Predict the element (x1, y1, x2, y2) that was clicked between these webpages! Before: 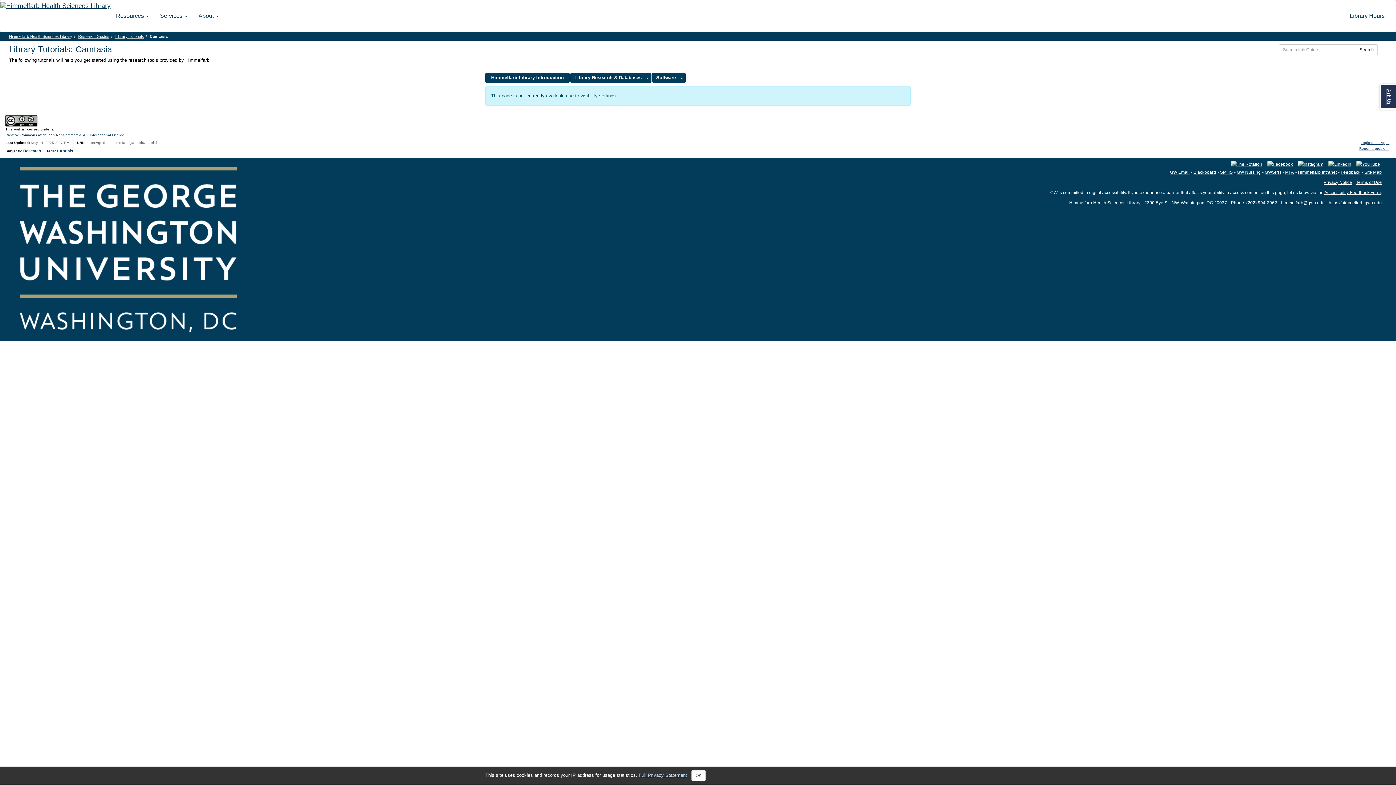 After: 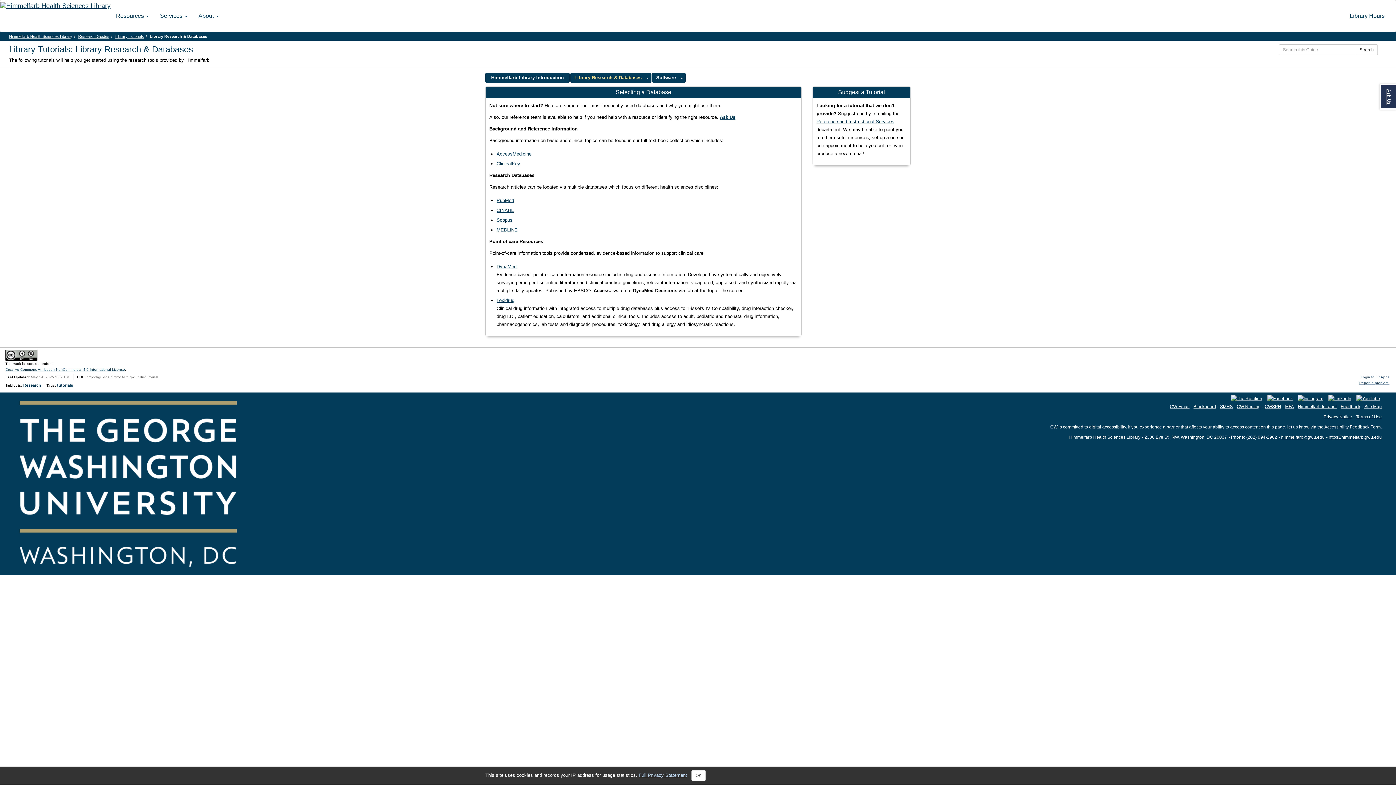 Action: label: Library Research & Databases bbox: (570, 72, 644, 82)